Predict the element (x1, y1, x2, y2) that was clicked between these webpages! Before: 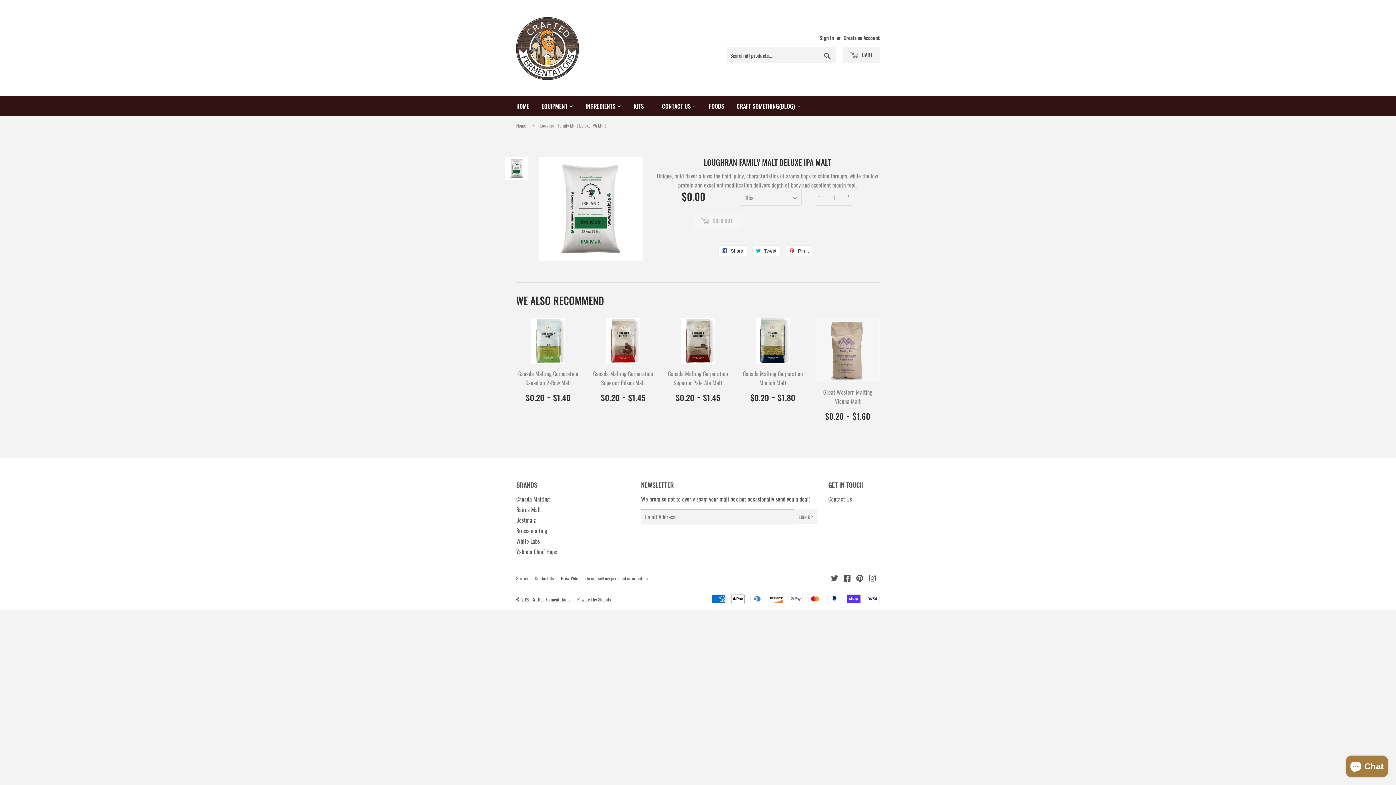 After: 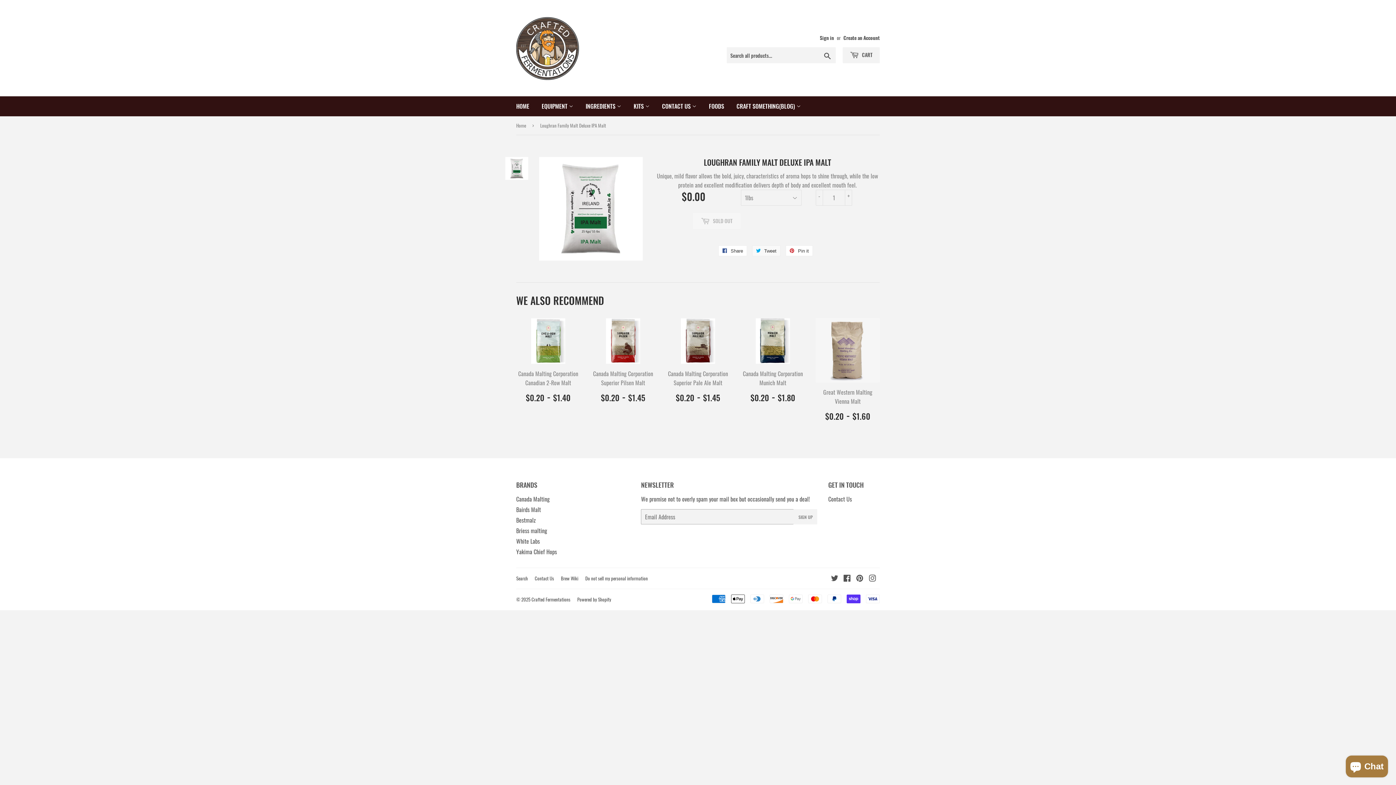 Action: label:  Tweet
Tweet on Twitter bbox: (752, 245, 780, 256)